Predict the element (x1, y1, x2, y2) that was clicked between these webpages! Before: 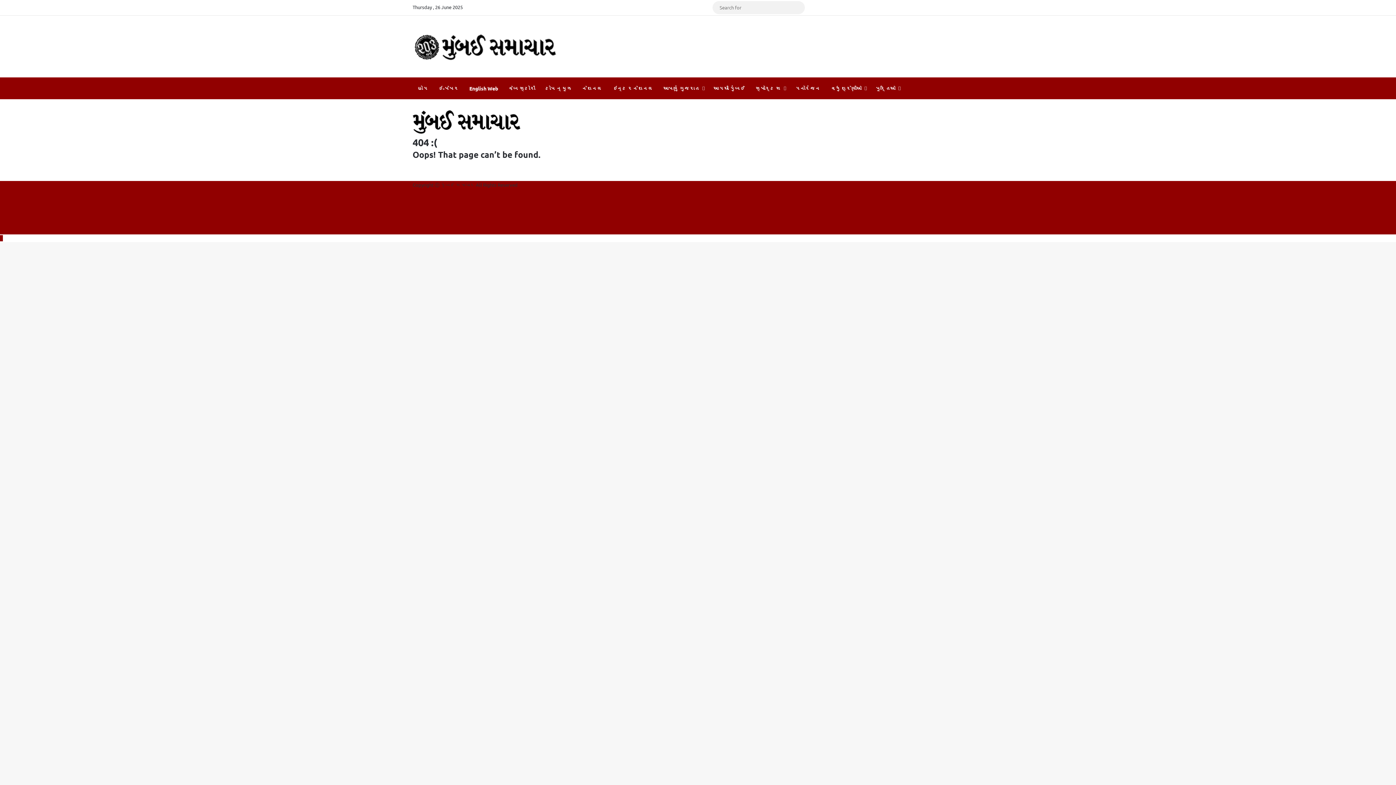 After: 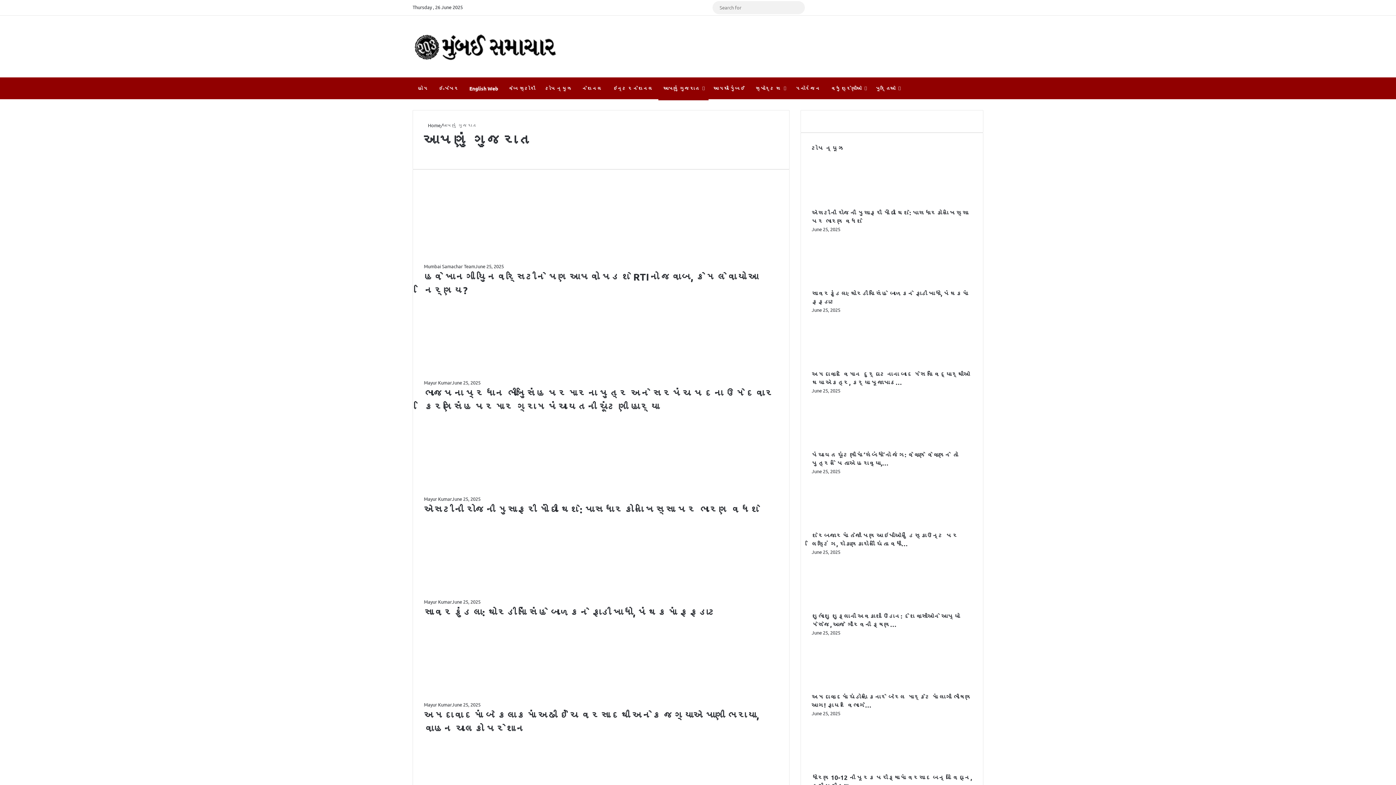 Action: label: આપણું ગુજરાત bbox: (658, 77, 708, 99)